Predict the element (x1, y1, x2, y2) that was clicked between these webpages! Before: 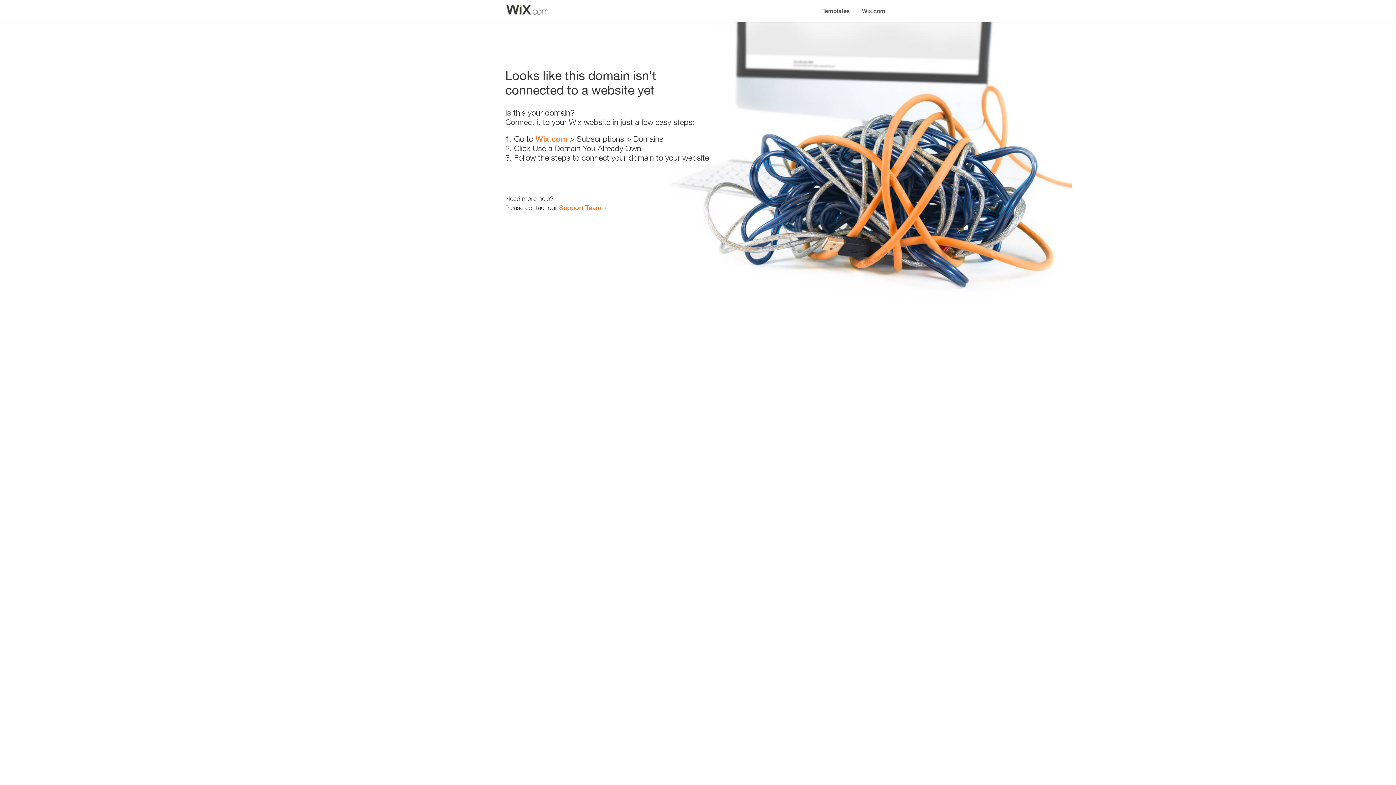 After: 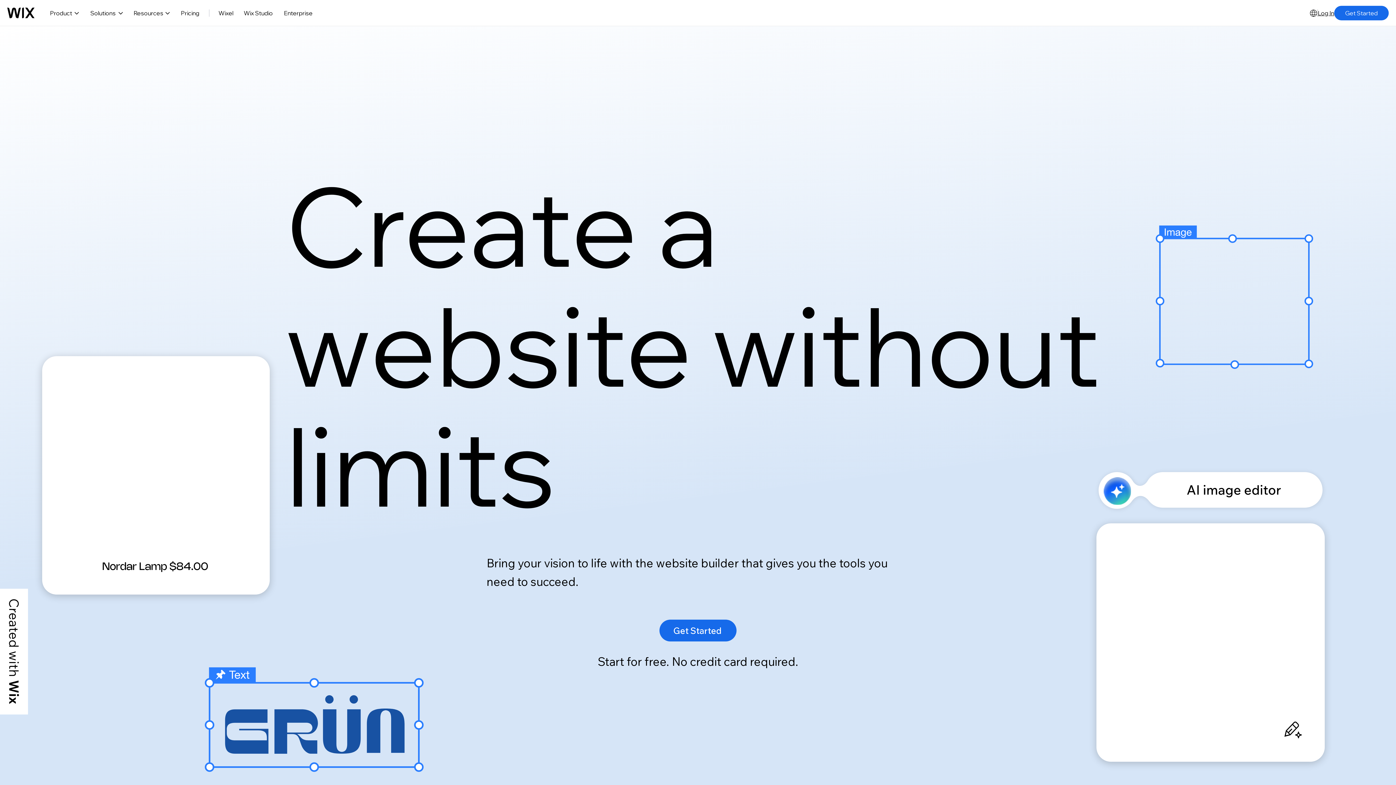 Action: label: Wix.com bbox: (535, 134, 567, 143)